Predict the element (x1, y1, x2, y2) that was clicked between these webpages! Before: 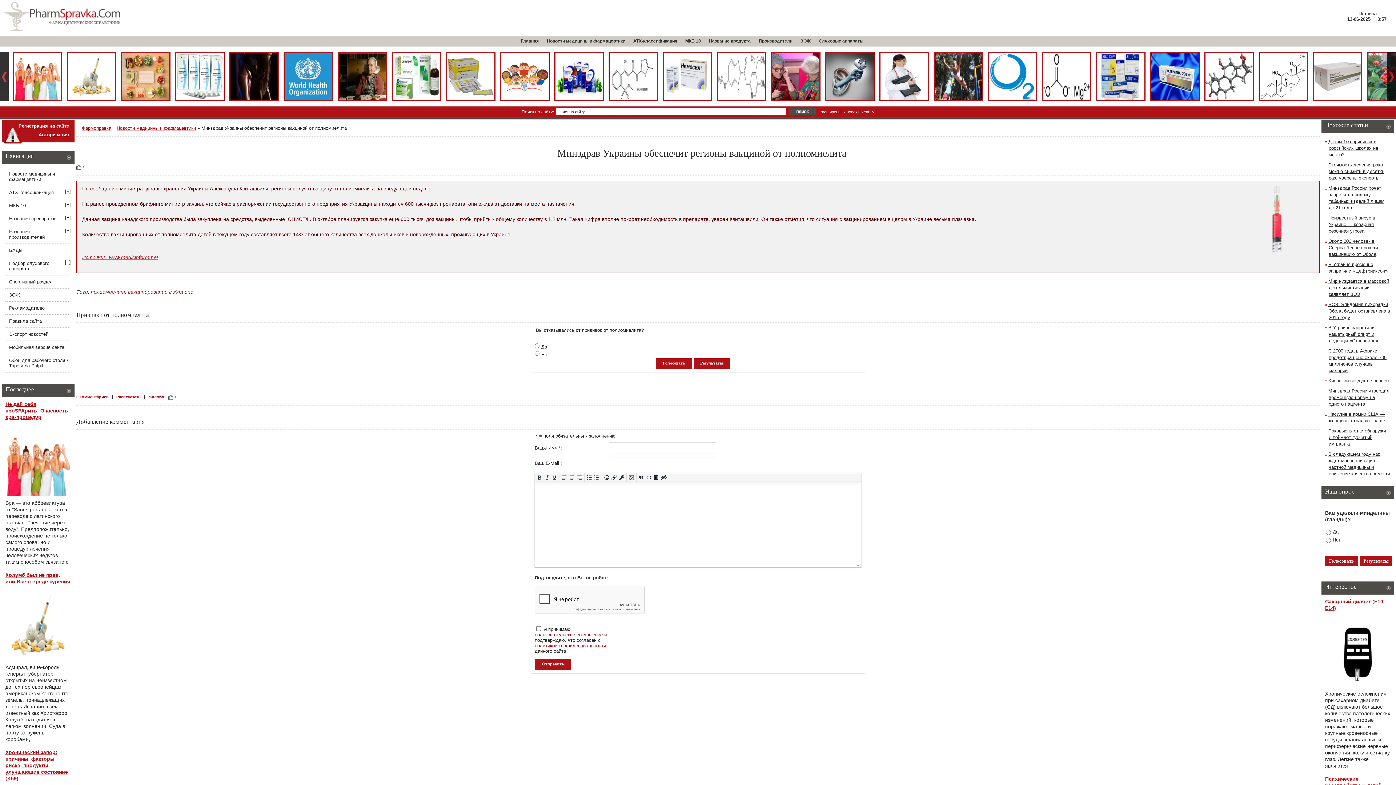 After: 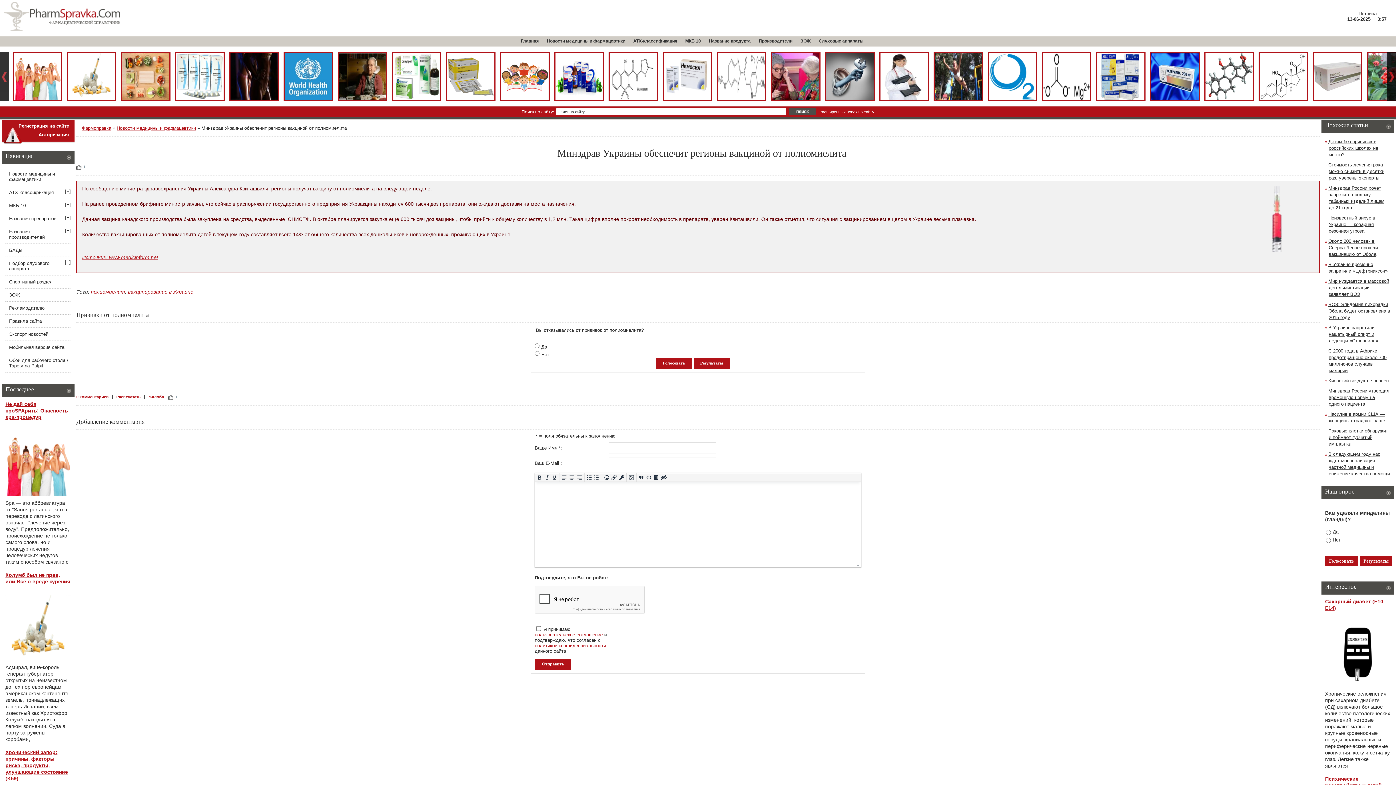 Action: bbox: (76, 164, 81, 169)